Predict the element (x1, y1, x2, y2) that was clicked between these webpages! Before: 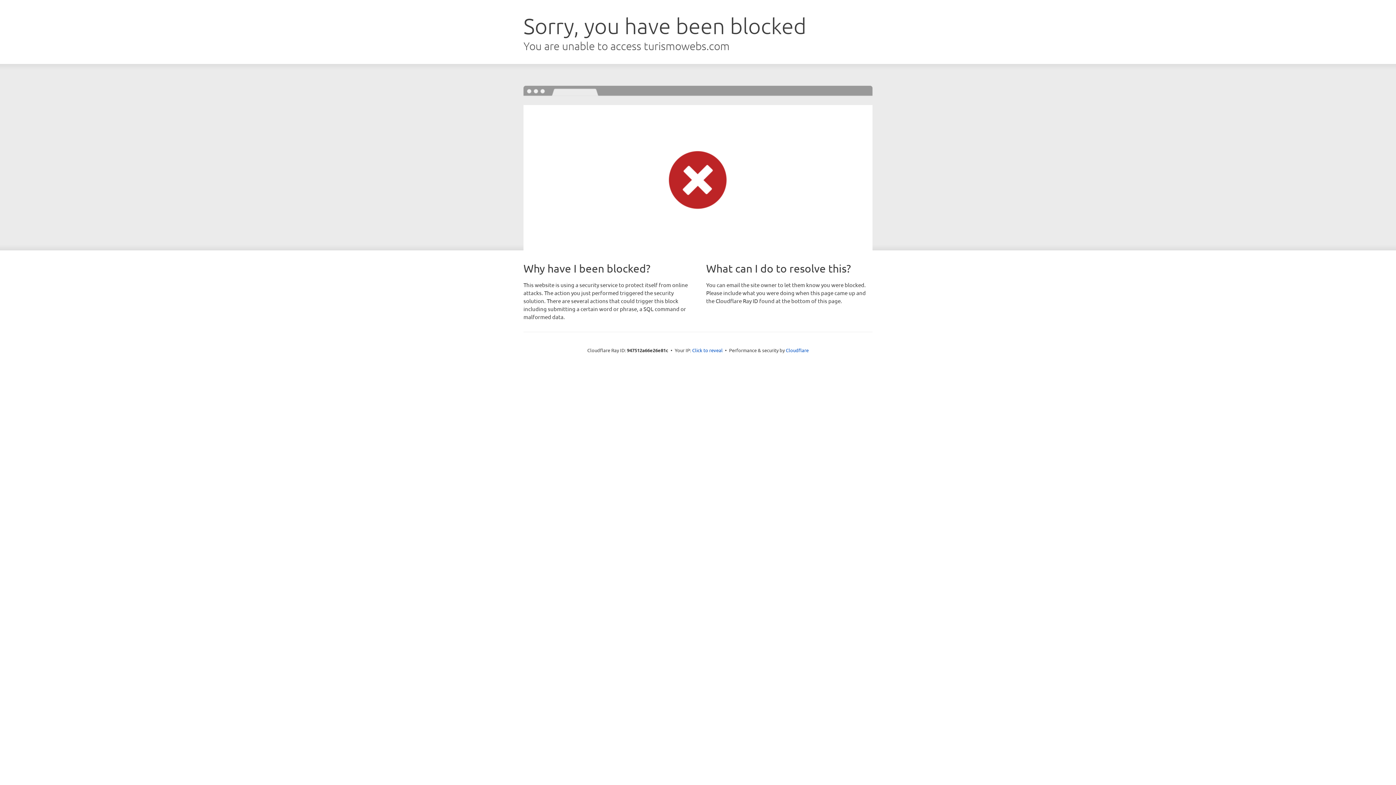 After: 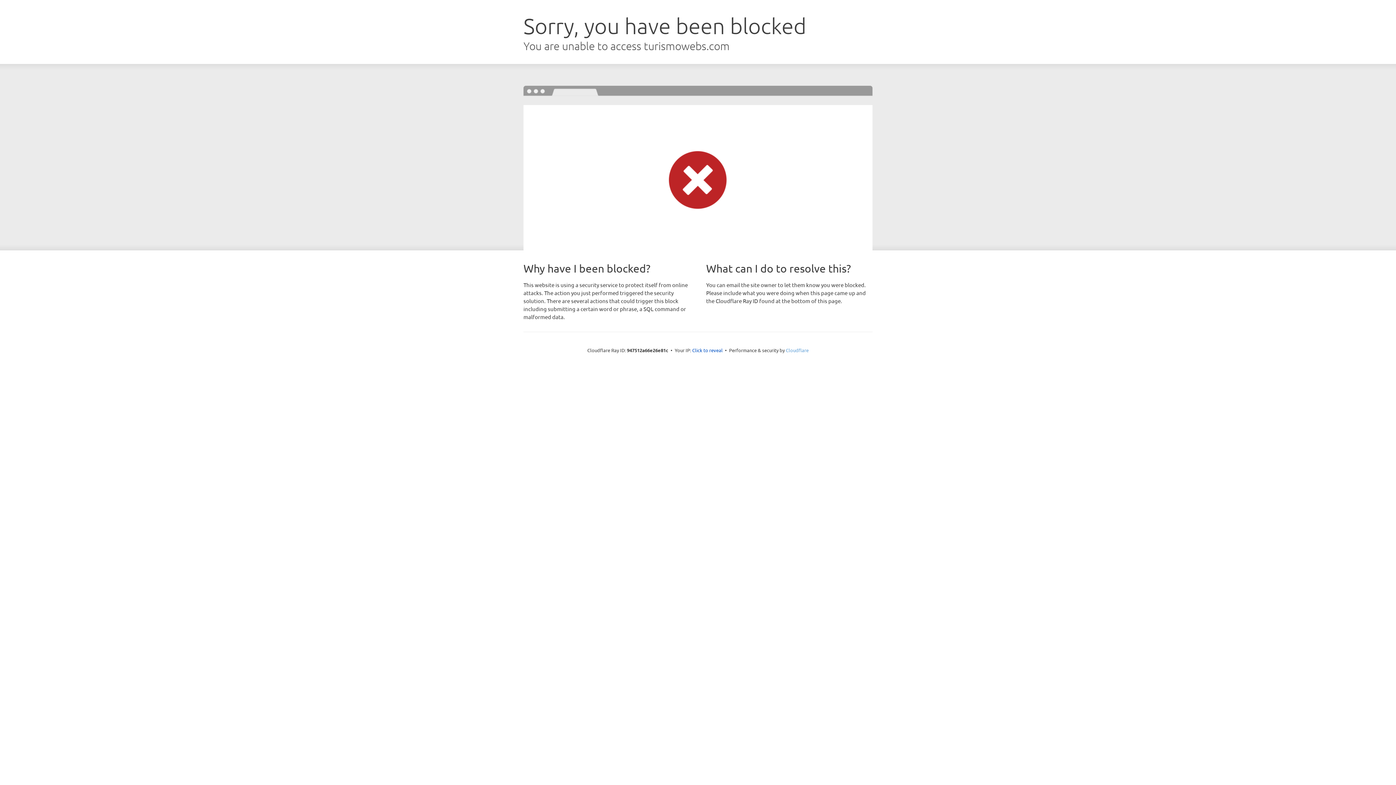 Action: bbox: (786, 347, 808, 353) label: Cloudflare